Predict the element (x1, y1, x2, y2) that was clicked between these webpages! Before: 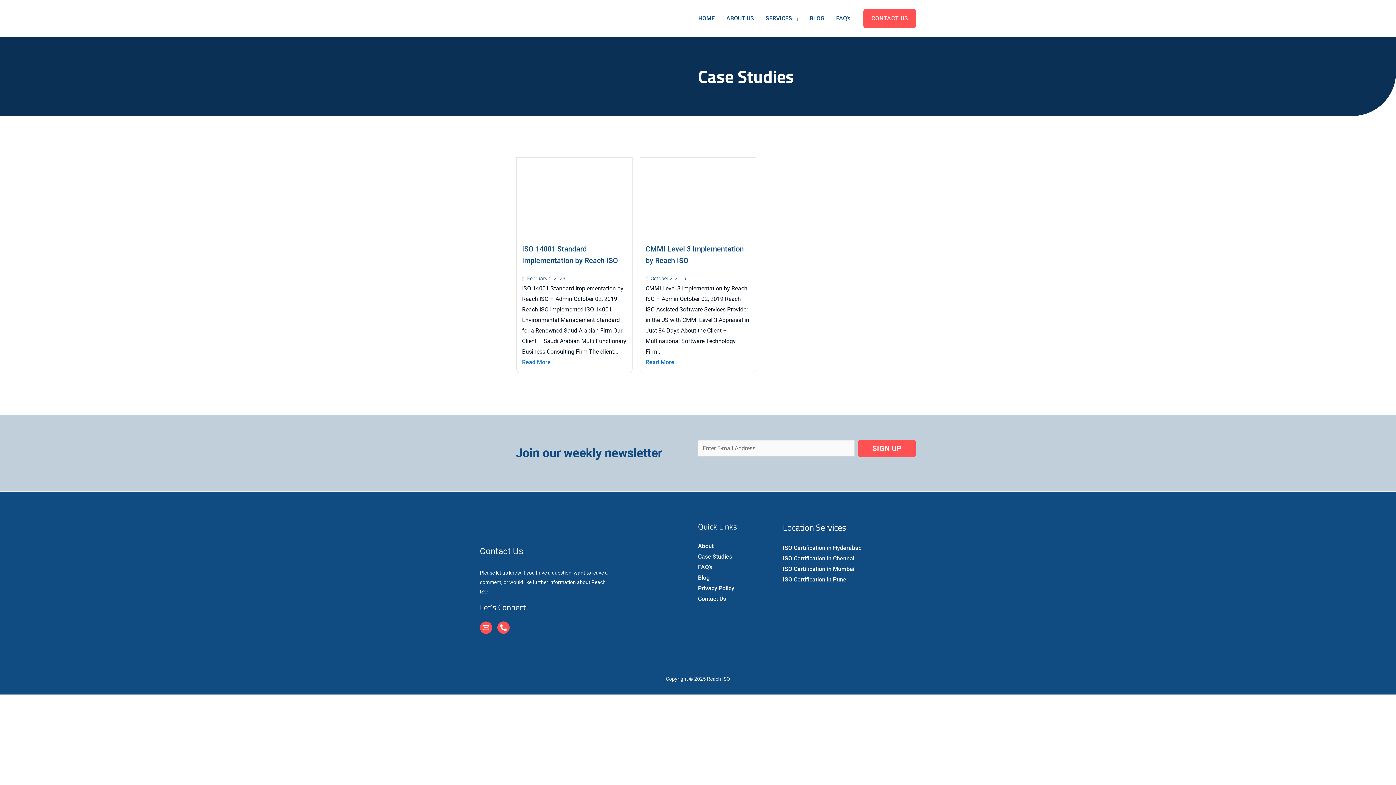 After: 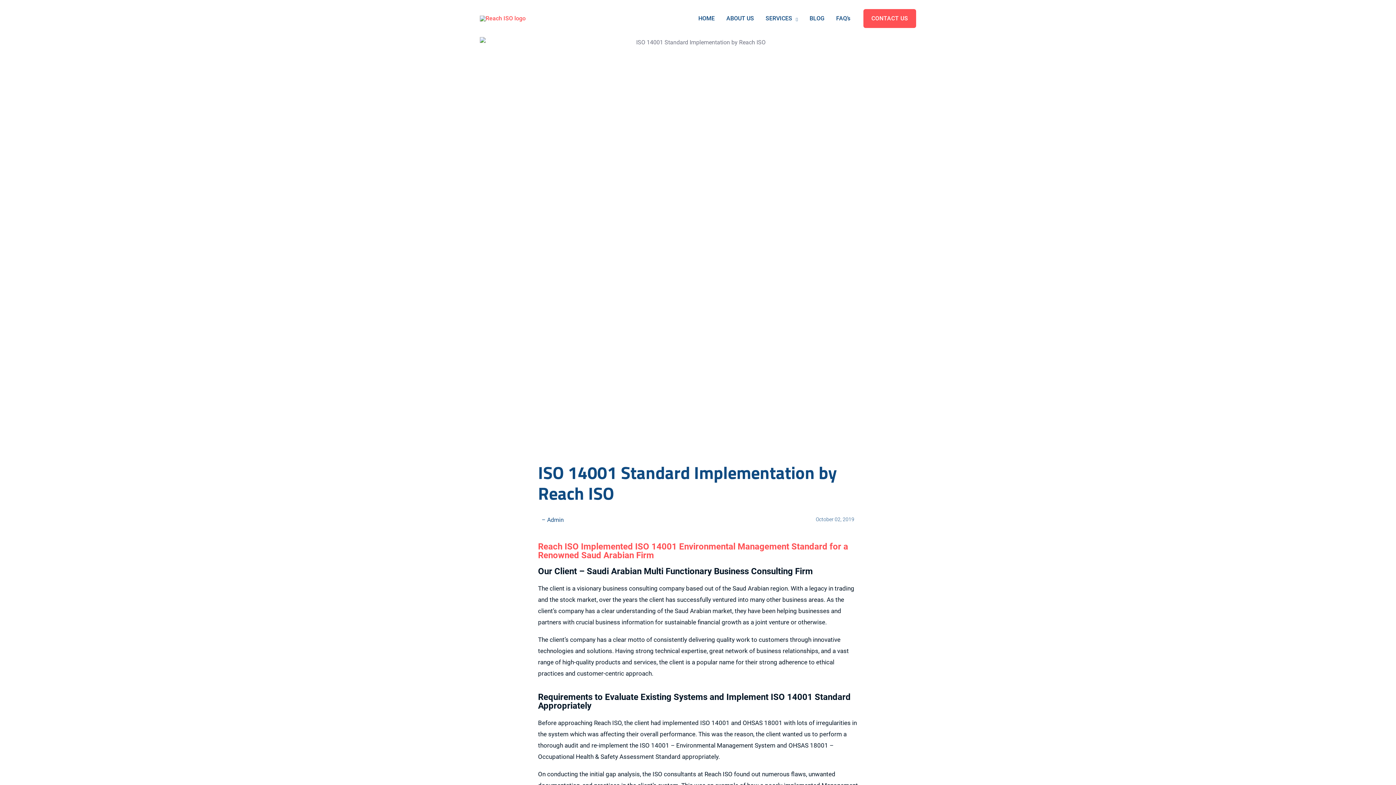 Action: bbox: (522, 357, 626, 367) label: Read More